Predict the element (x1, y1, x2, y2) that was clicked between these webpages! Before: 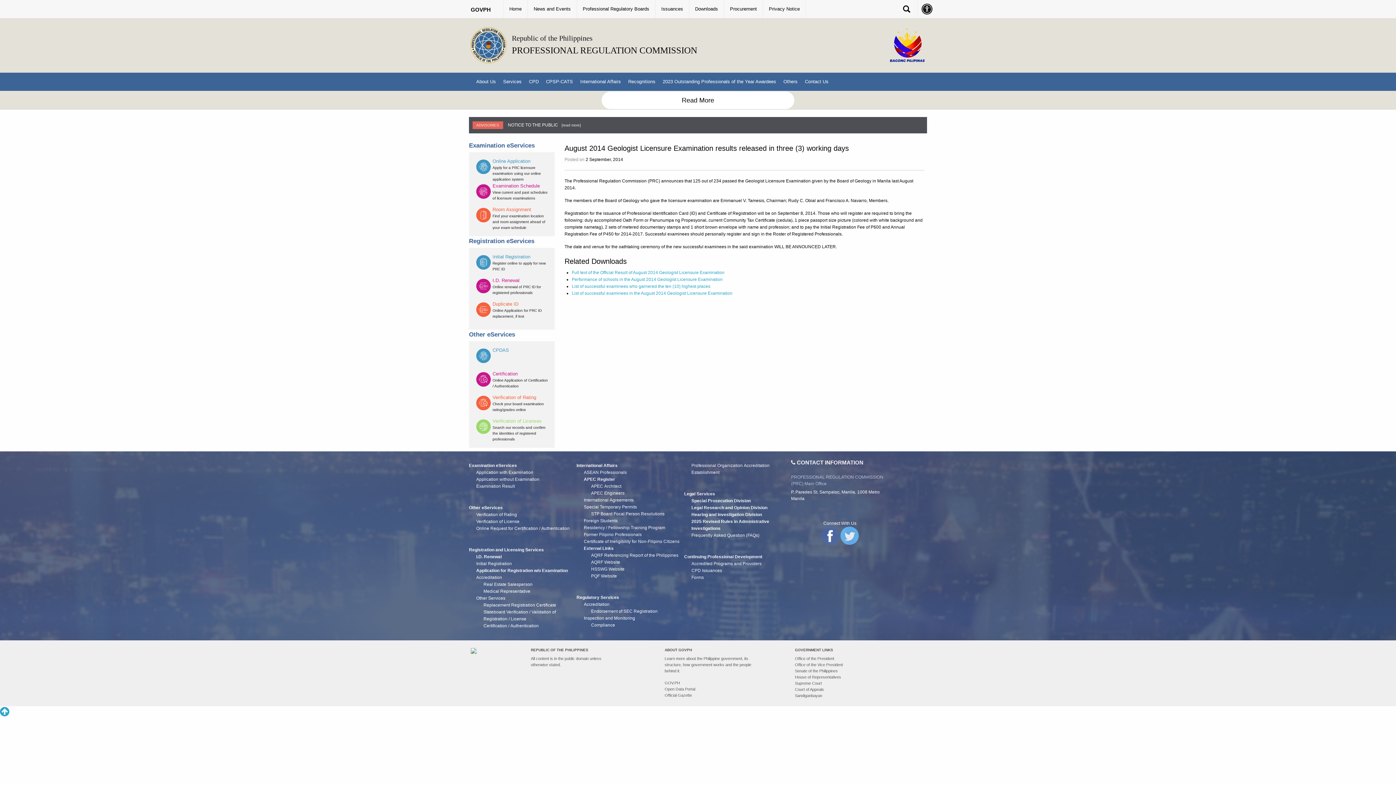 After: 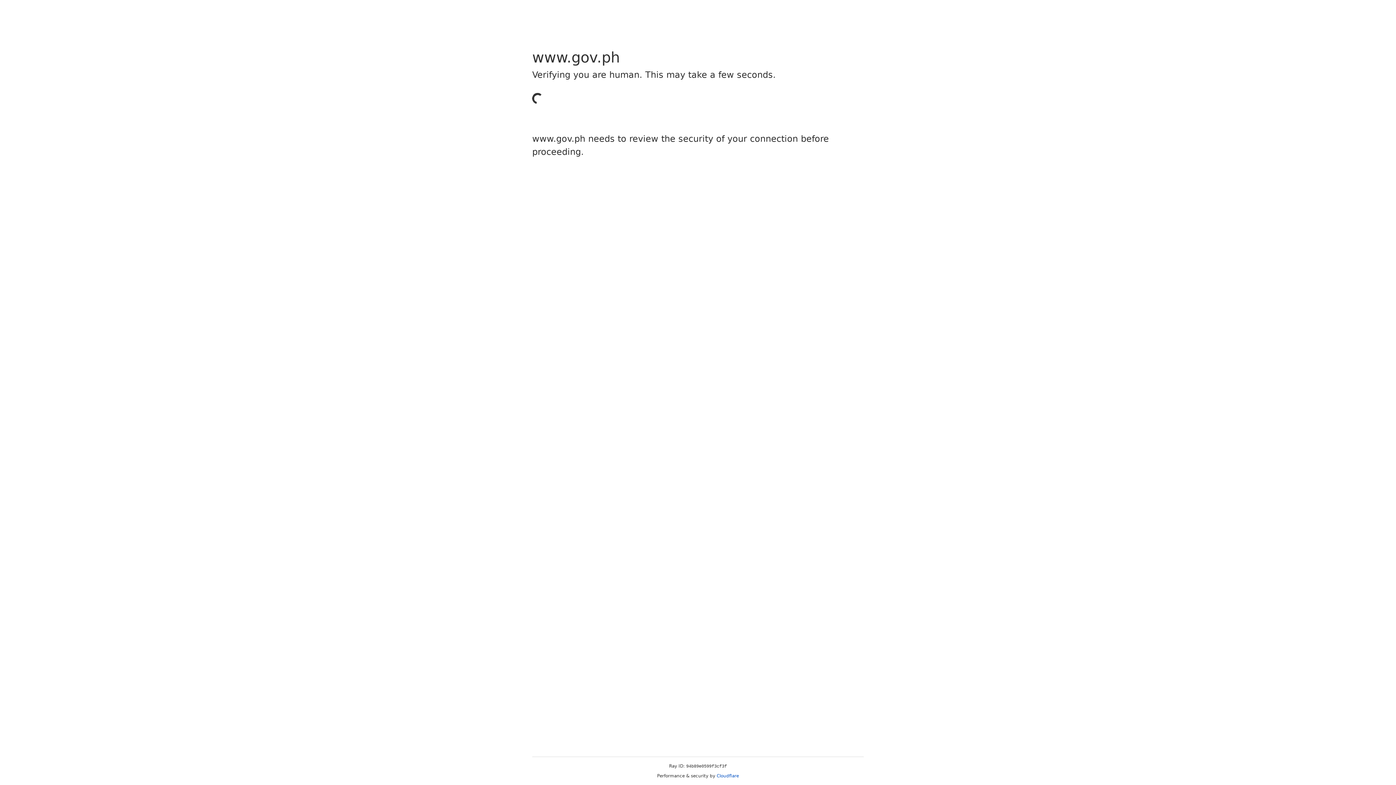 Action: bbox: (664, 681, 680, 685) label: GOV.PH